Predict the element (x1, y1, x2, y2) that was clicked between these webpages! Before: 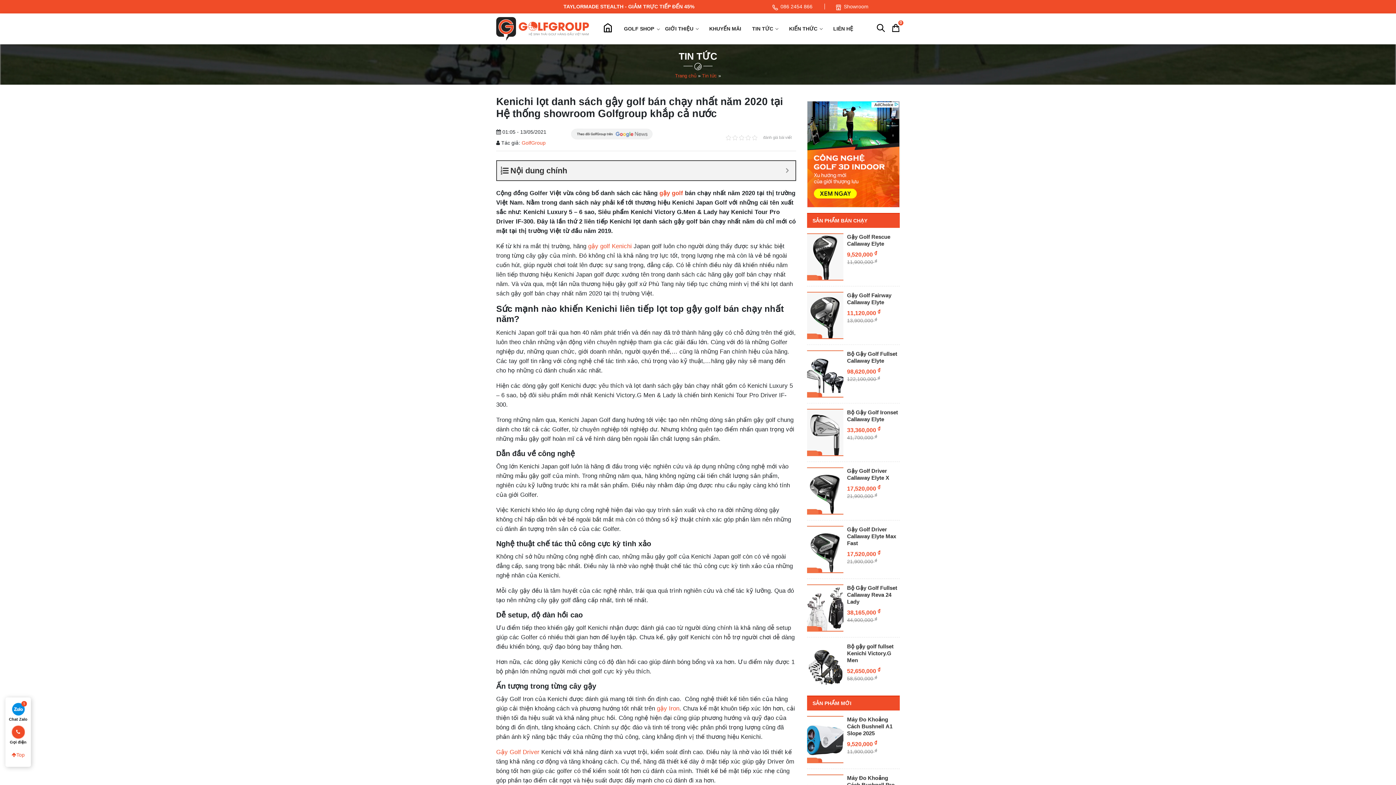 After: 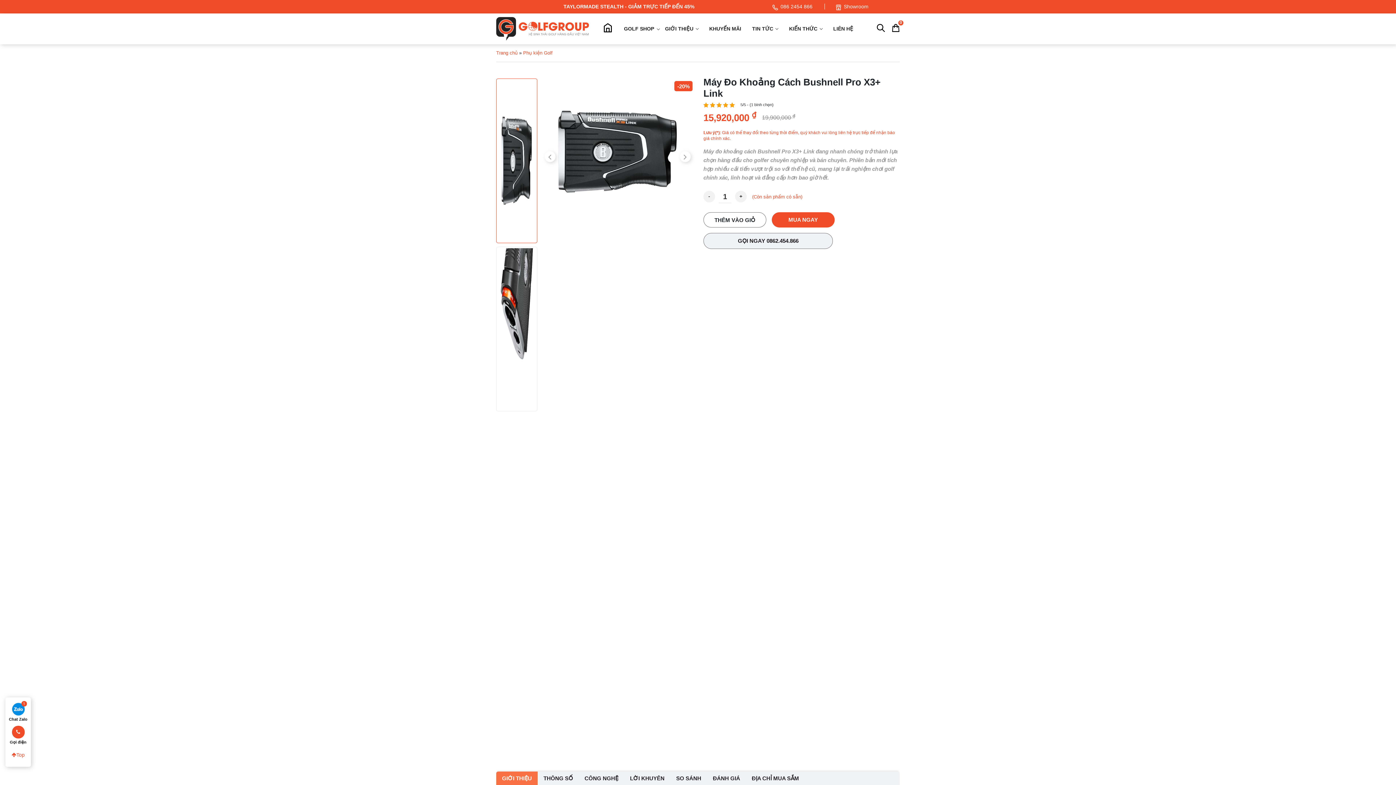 Action: bbox: (847, 774, 900, 795) label: Máy Đo Khoảng Cách Bushnell Pro X3+ Link